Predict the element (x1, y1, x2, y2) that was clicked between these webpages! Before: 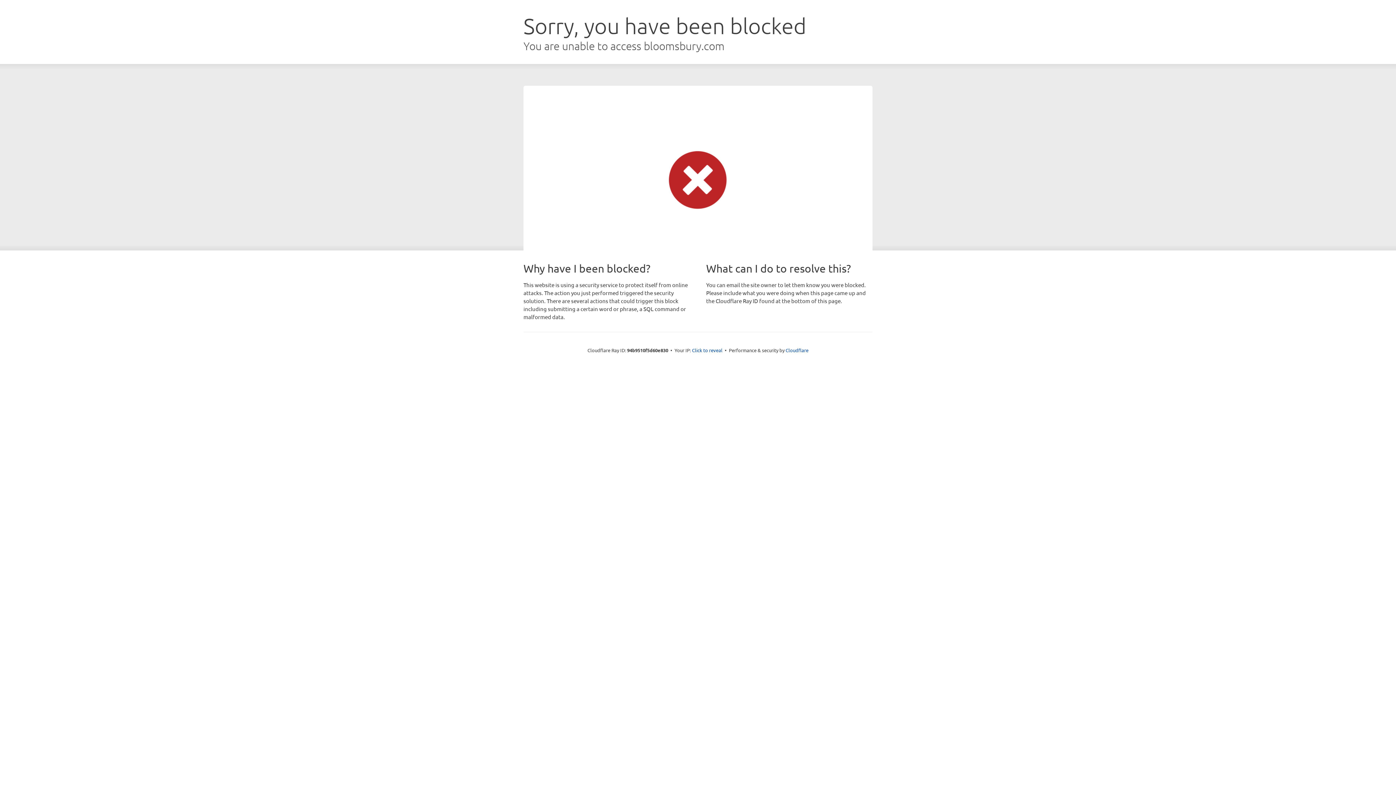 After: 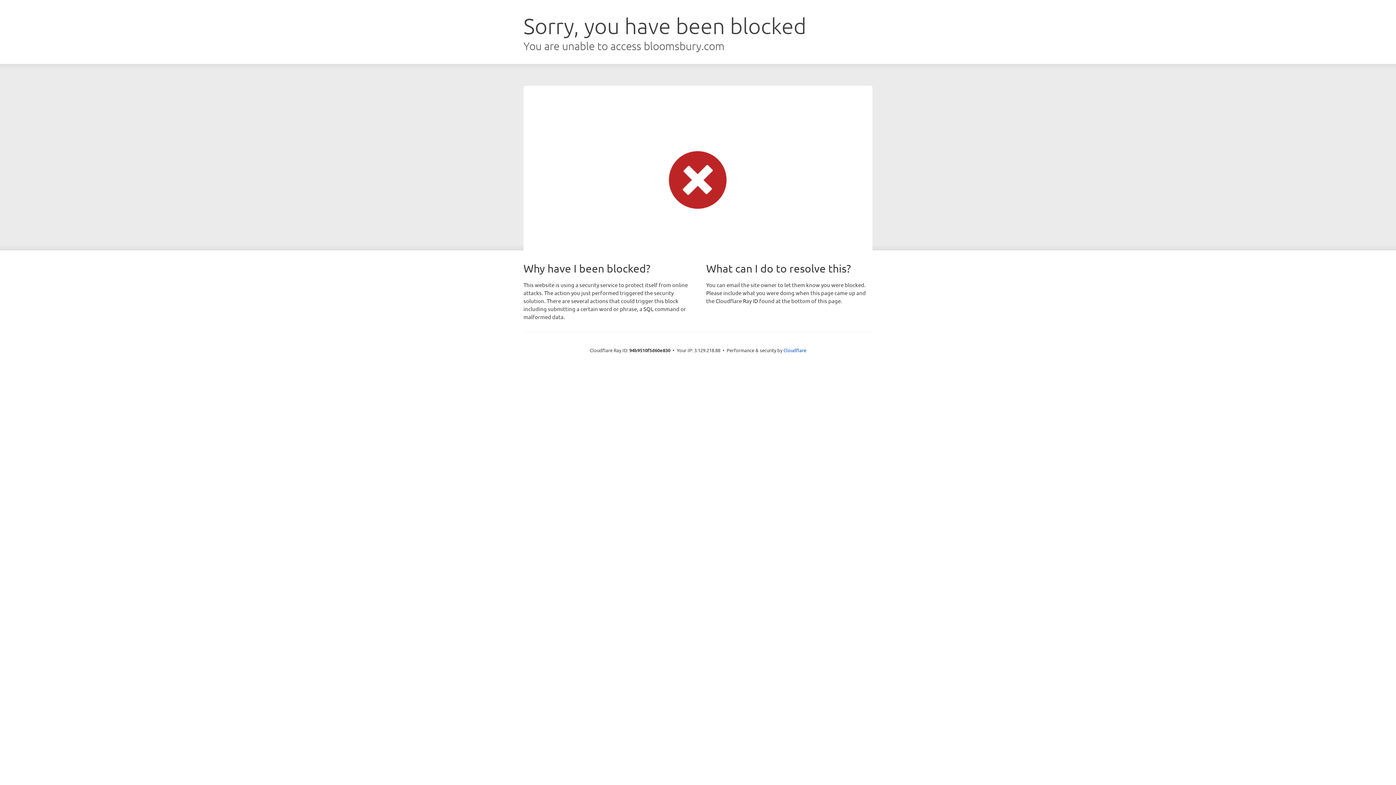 Action: bbox: (692, 346, 722, 353) label: Click to reveal